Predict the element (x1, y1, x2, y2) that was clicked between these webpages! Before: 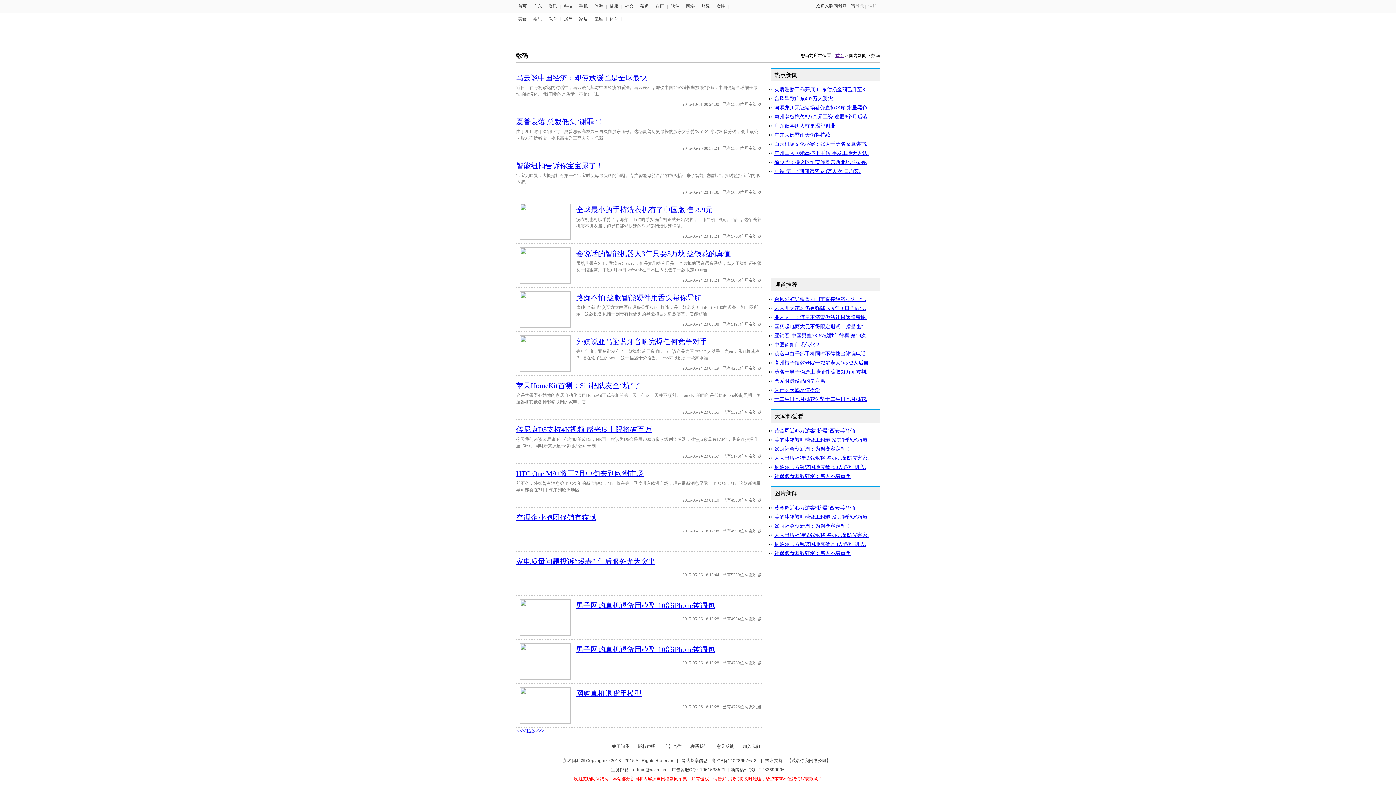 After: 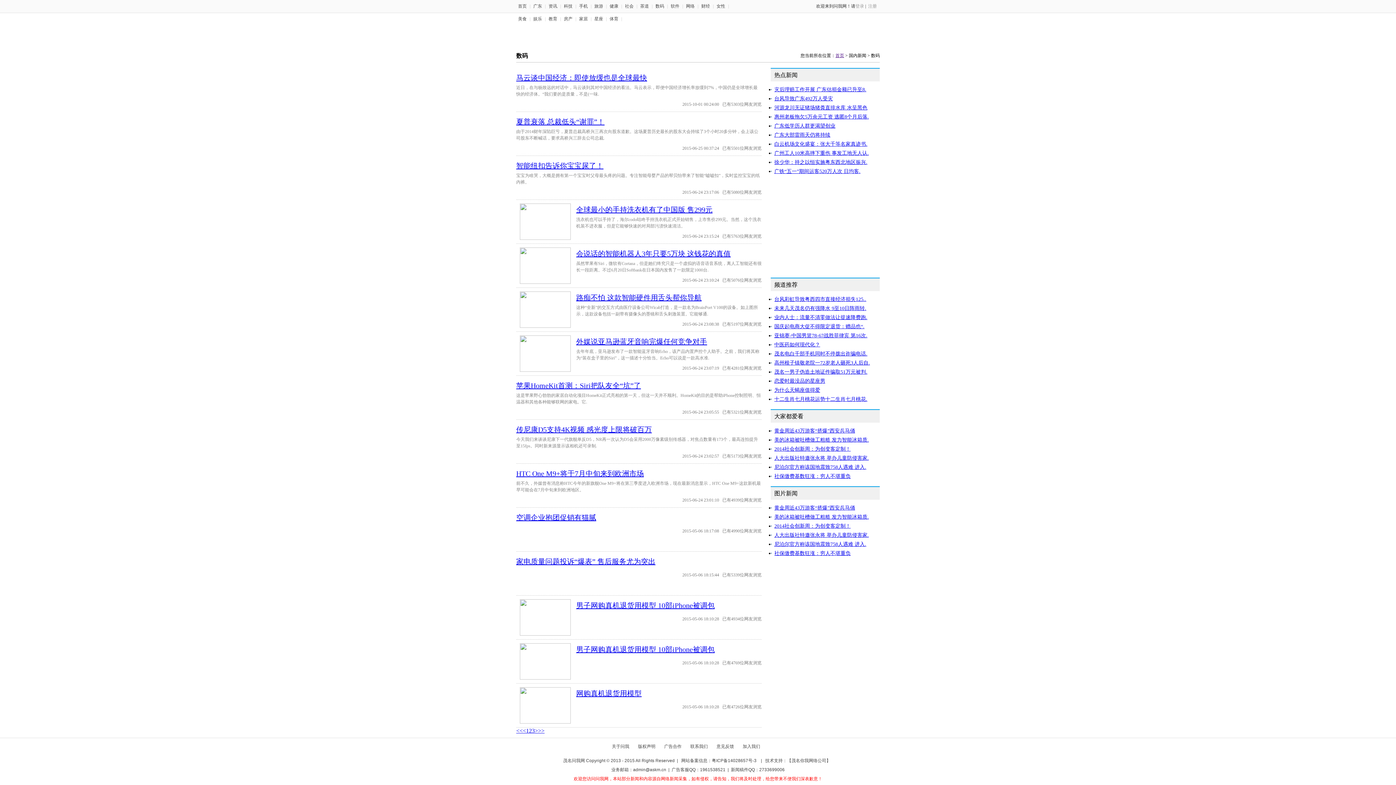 Action: label: 台风彩虹导致粤西四市直接经济损失125.. bbox: (774, 296, 866, 302)